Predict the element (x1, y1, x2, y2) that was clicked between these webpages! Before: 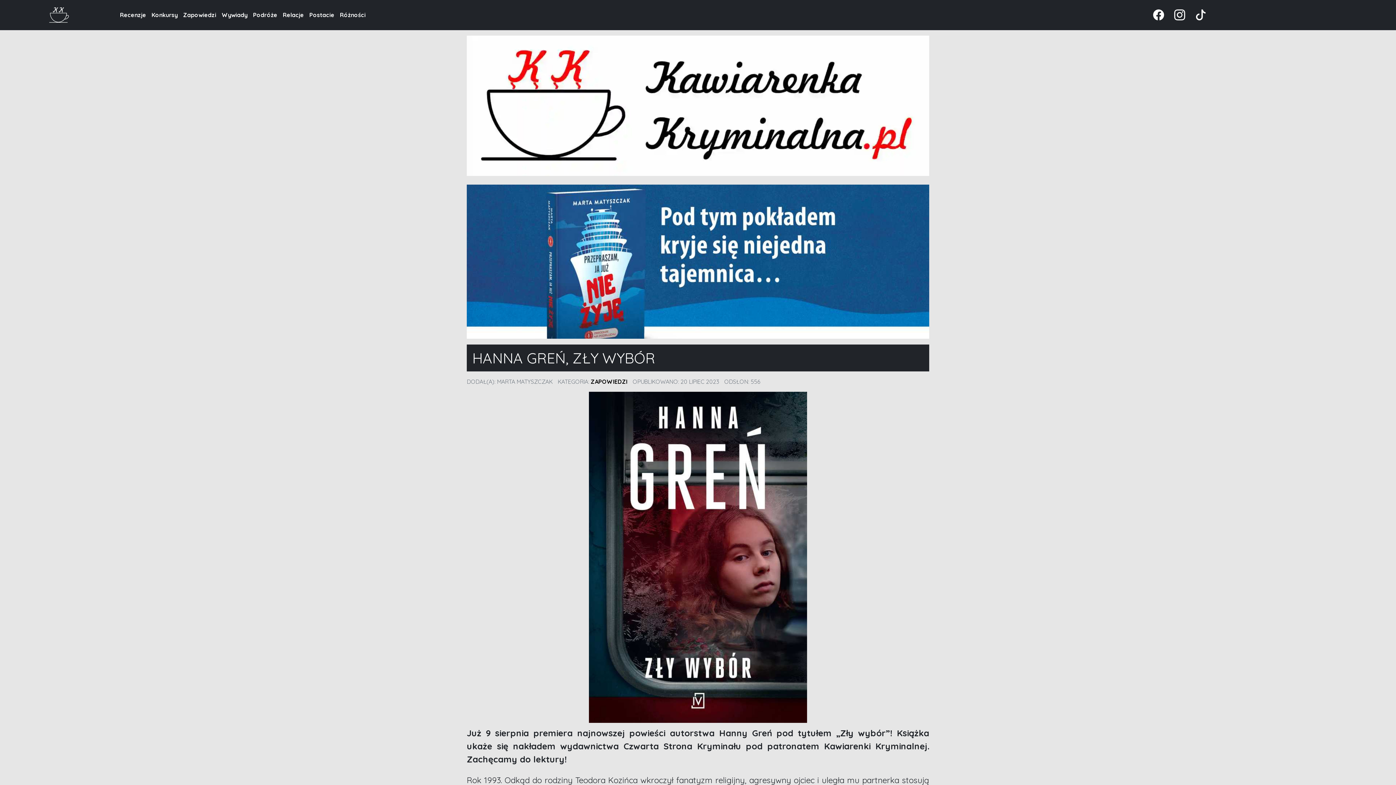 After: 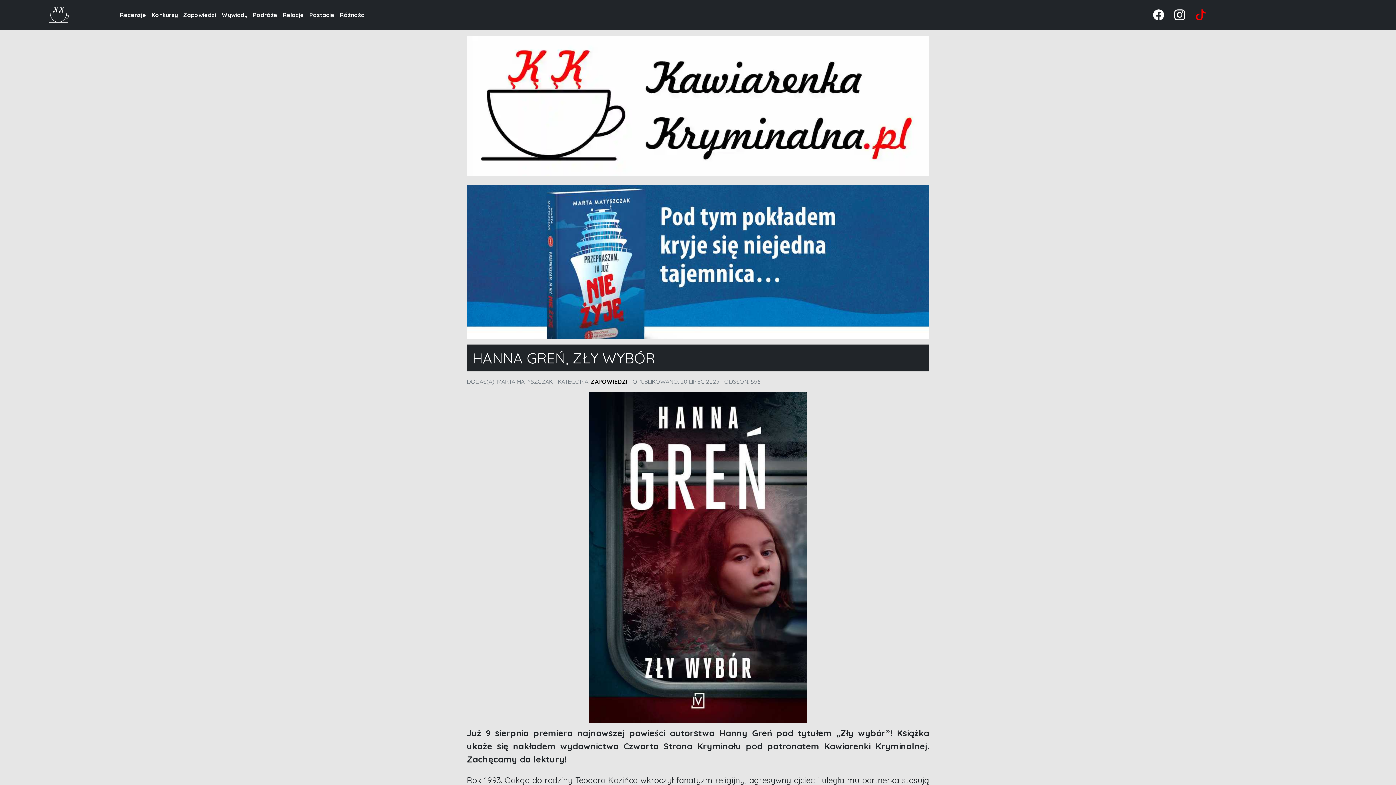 Action: bbox: (1186, 10, 1206, 17)